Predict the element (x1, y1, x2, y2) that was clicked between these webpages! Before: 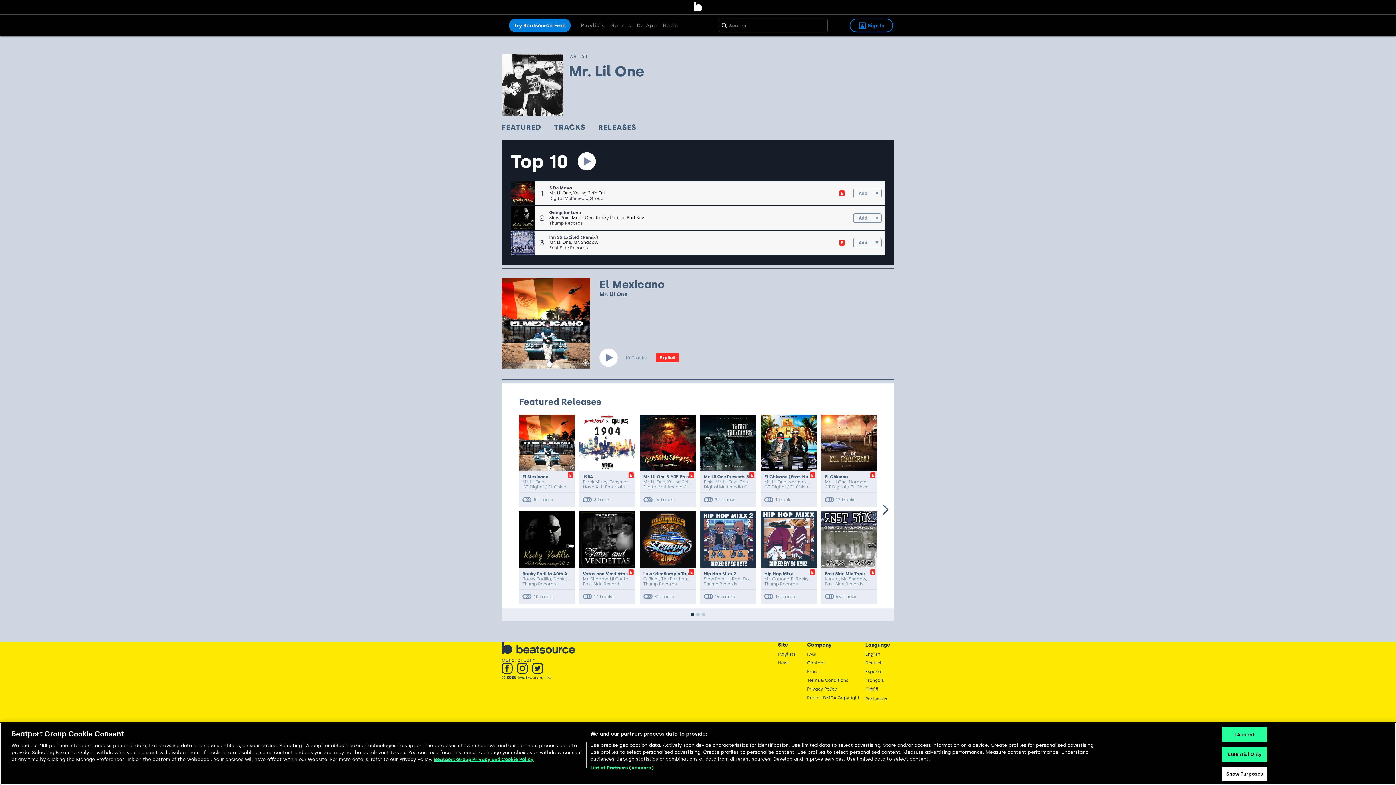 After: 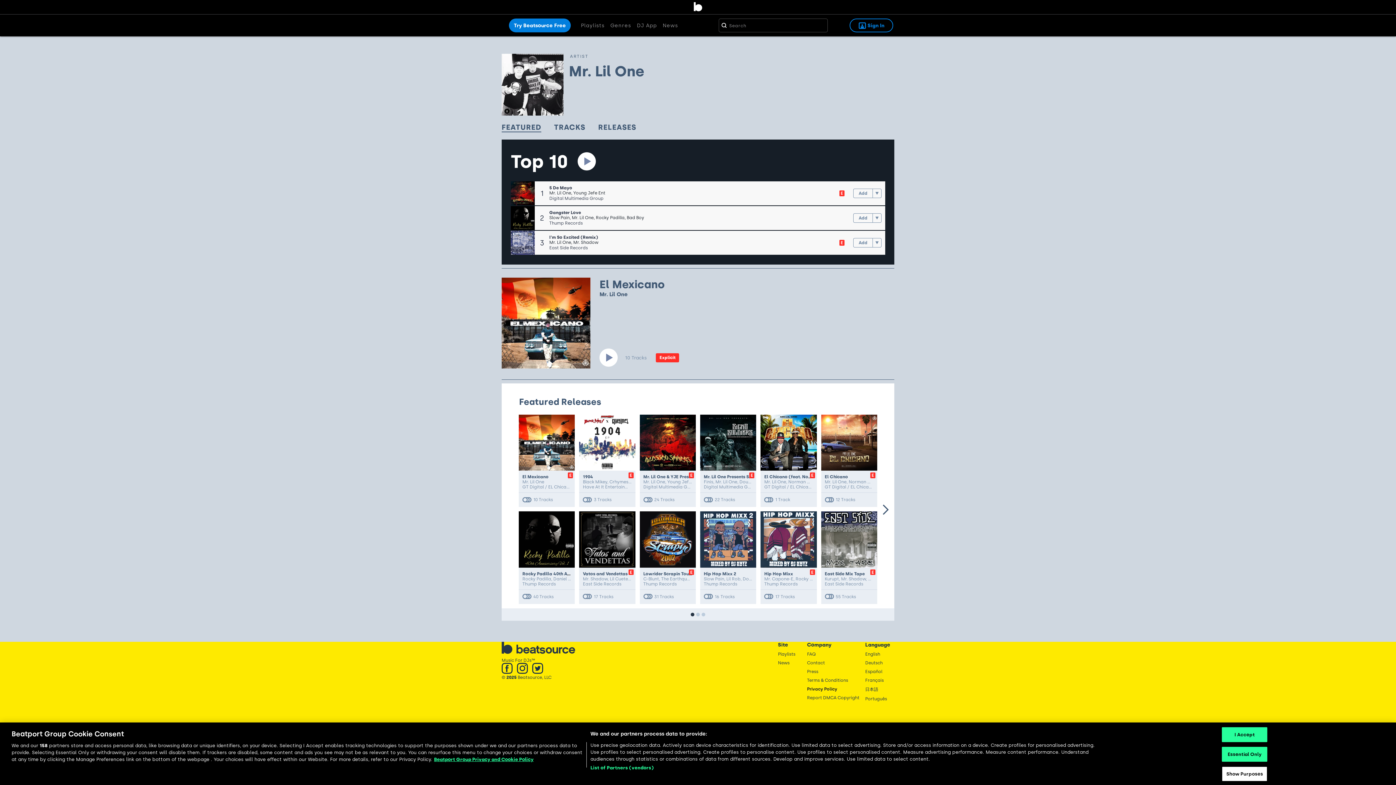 Action: label: Privacy Policy bbox: (807, 686, 865, 691)